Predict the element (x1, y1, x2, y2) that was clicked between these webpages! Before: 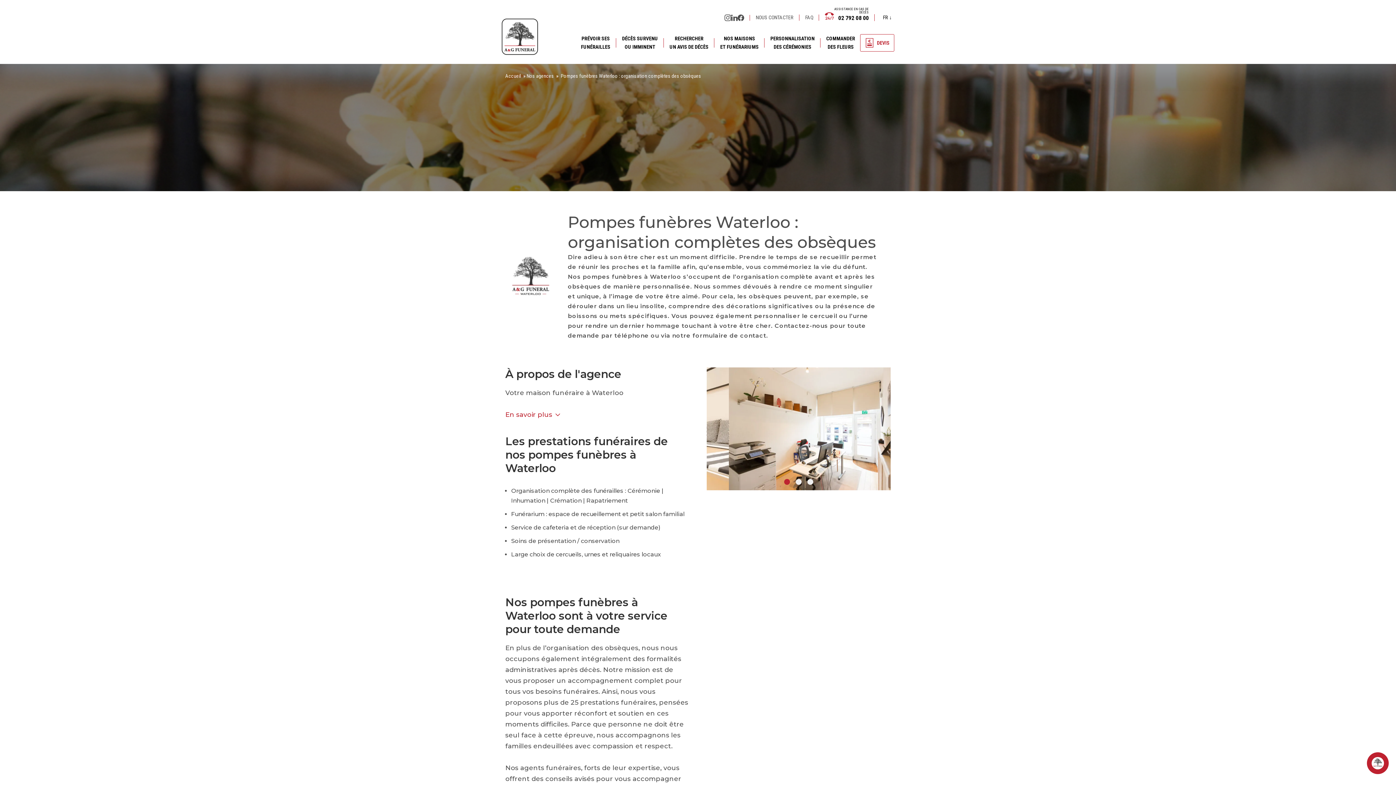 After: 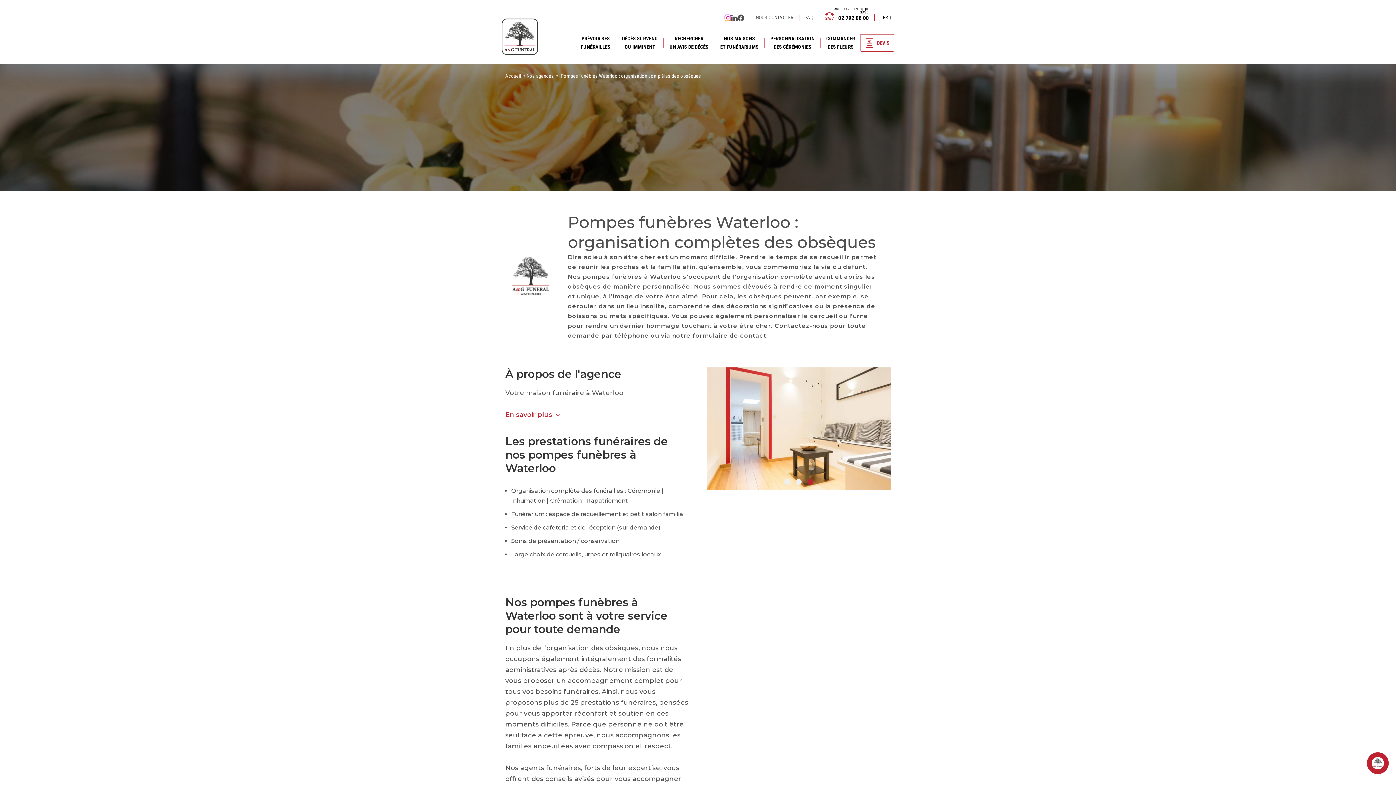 Action: bbox: (724, 14, 731, 20) label: Instagram